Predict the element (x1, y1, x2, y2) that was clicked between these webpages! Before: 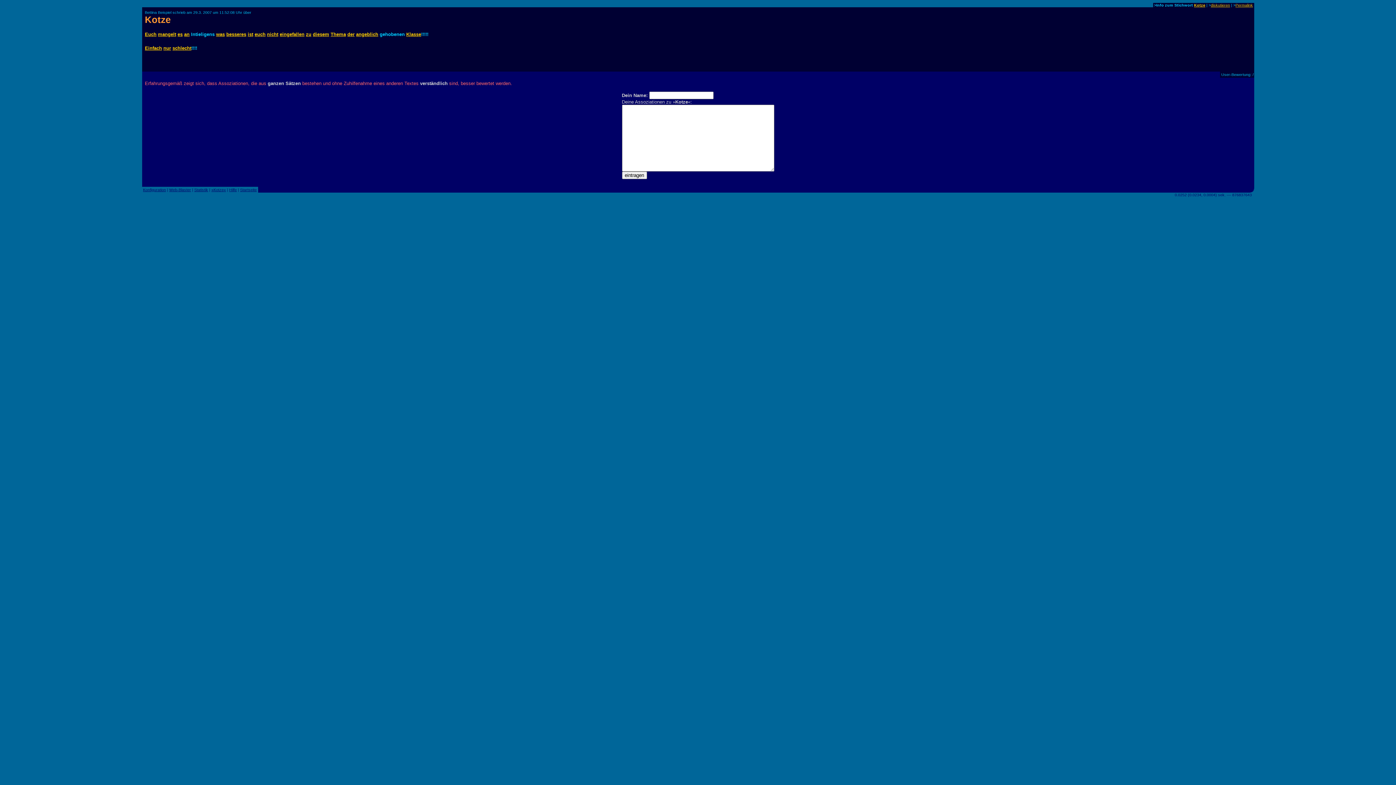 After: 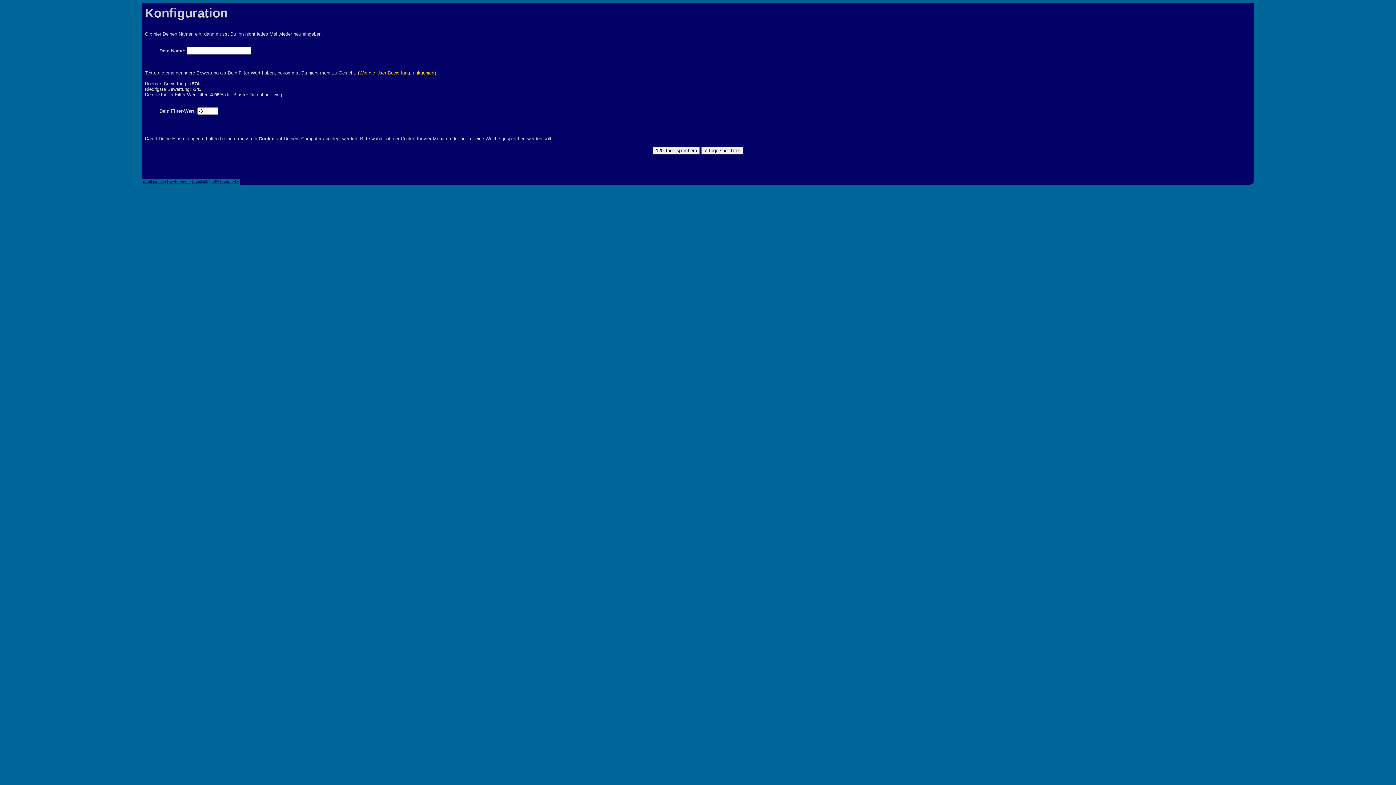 Action: label: Konfiguration bbox: (143, 187, 166, 192)